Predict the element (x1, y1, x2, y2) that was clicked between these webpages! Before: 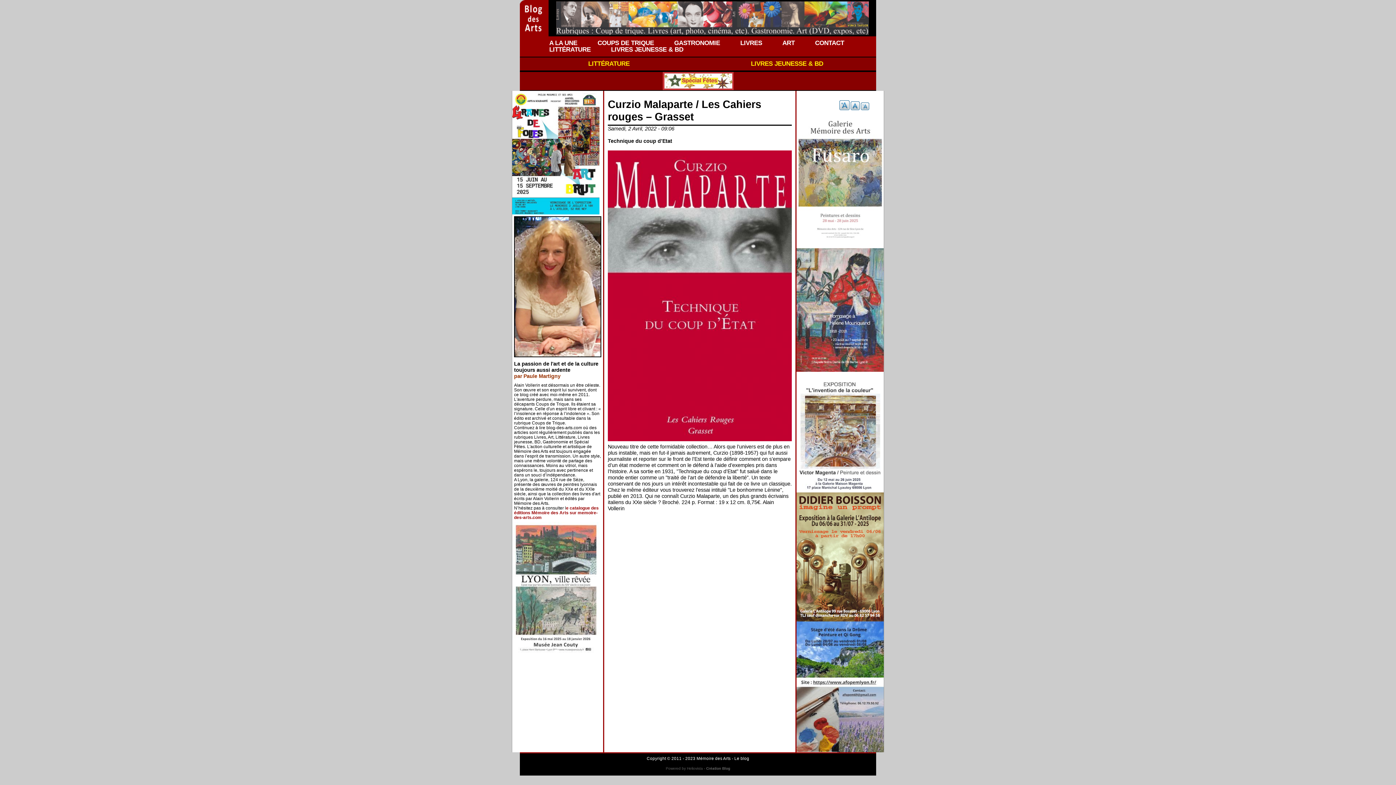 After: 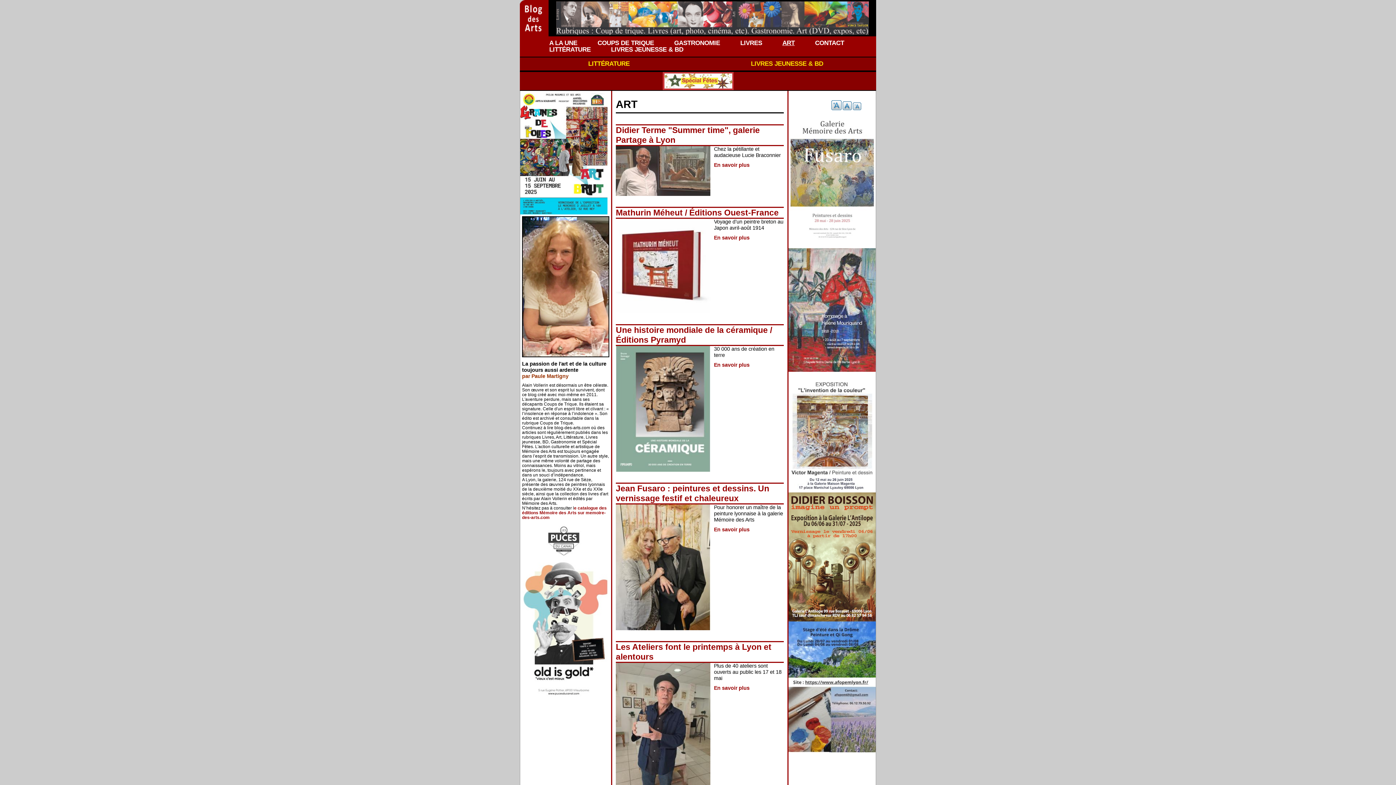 Action: label: ART bbox: (782, 39, 794, 46)